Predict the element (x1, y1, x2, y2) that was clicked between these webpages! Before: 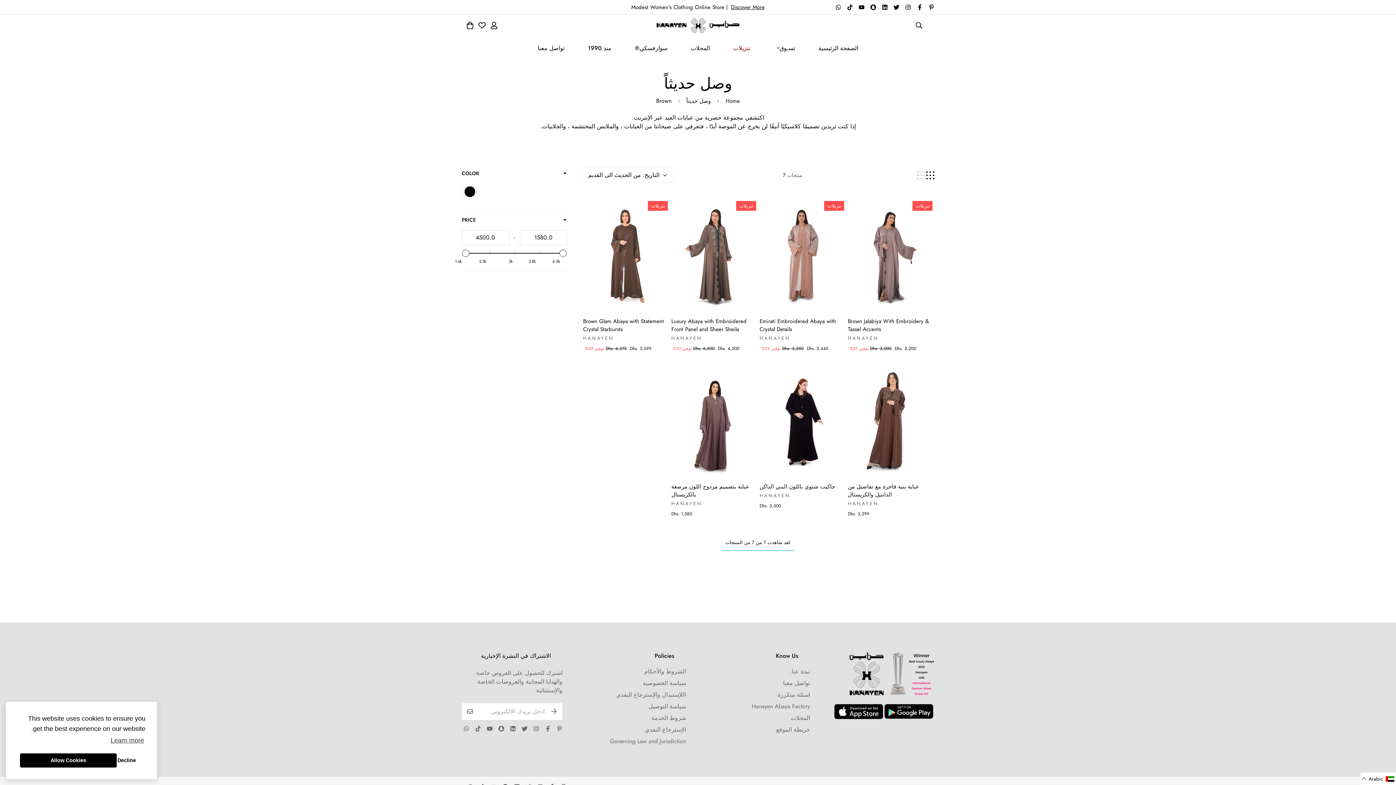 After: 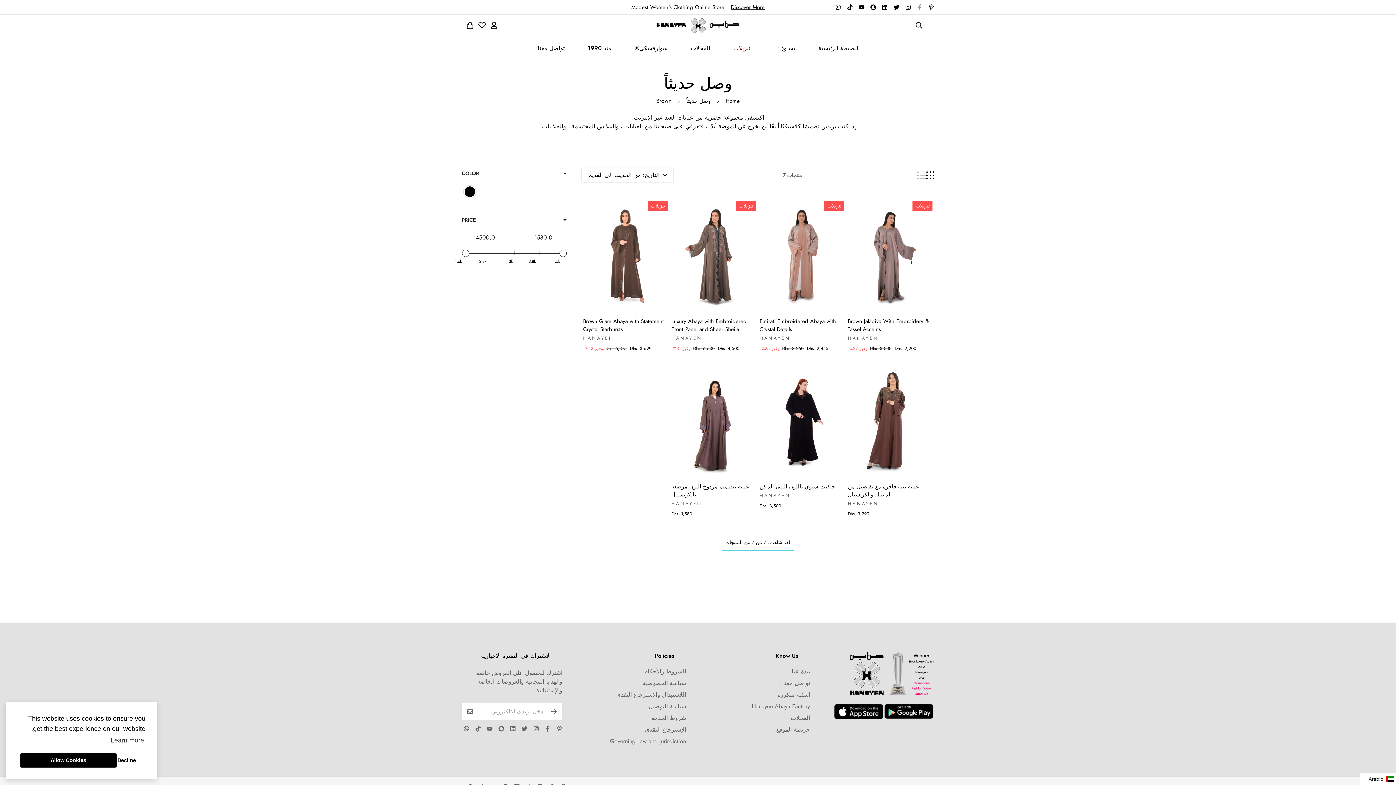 Action: bbox: (914, 4, 925, 10)